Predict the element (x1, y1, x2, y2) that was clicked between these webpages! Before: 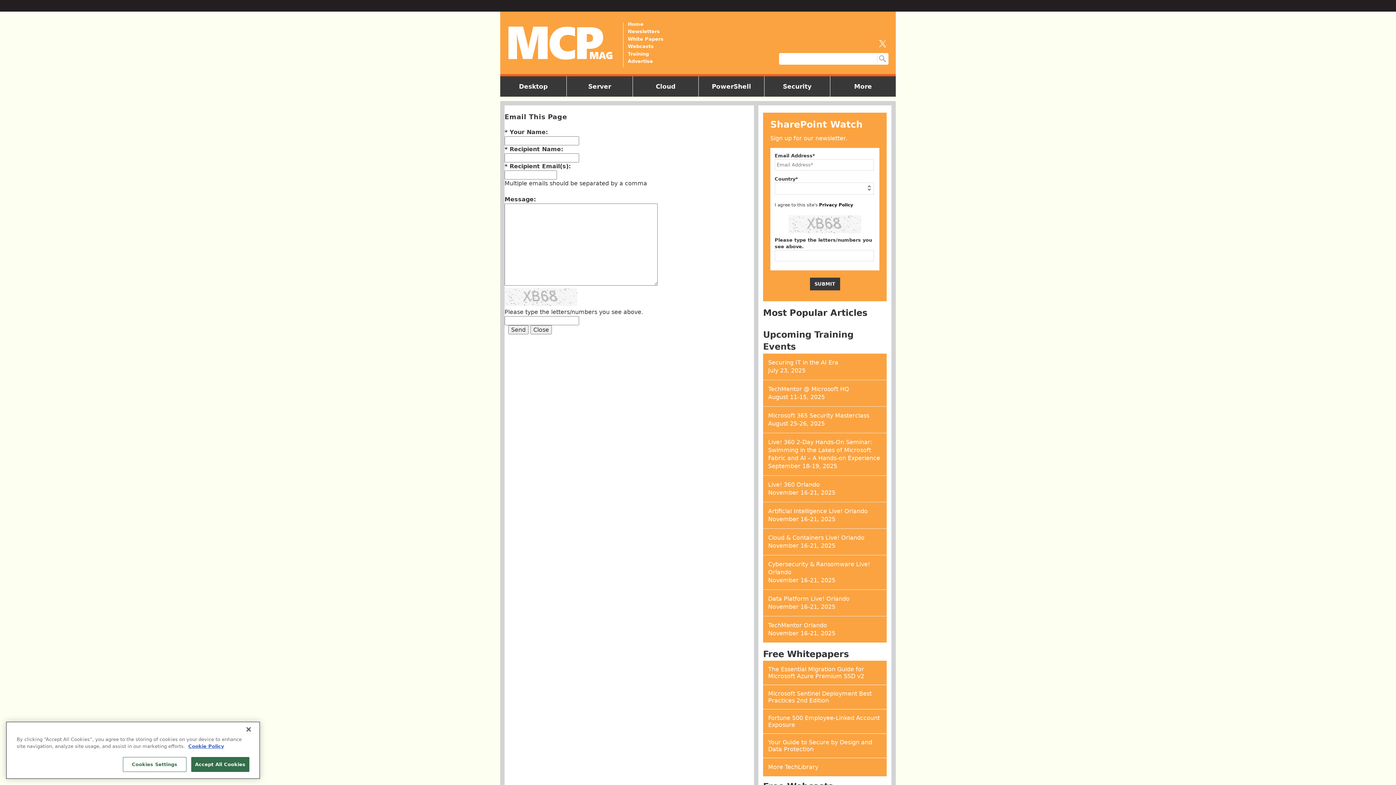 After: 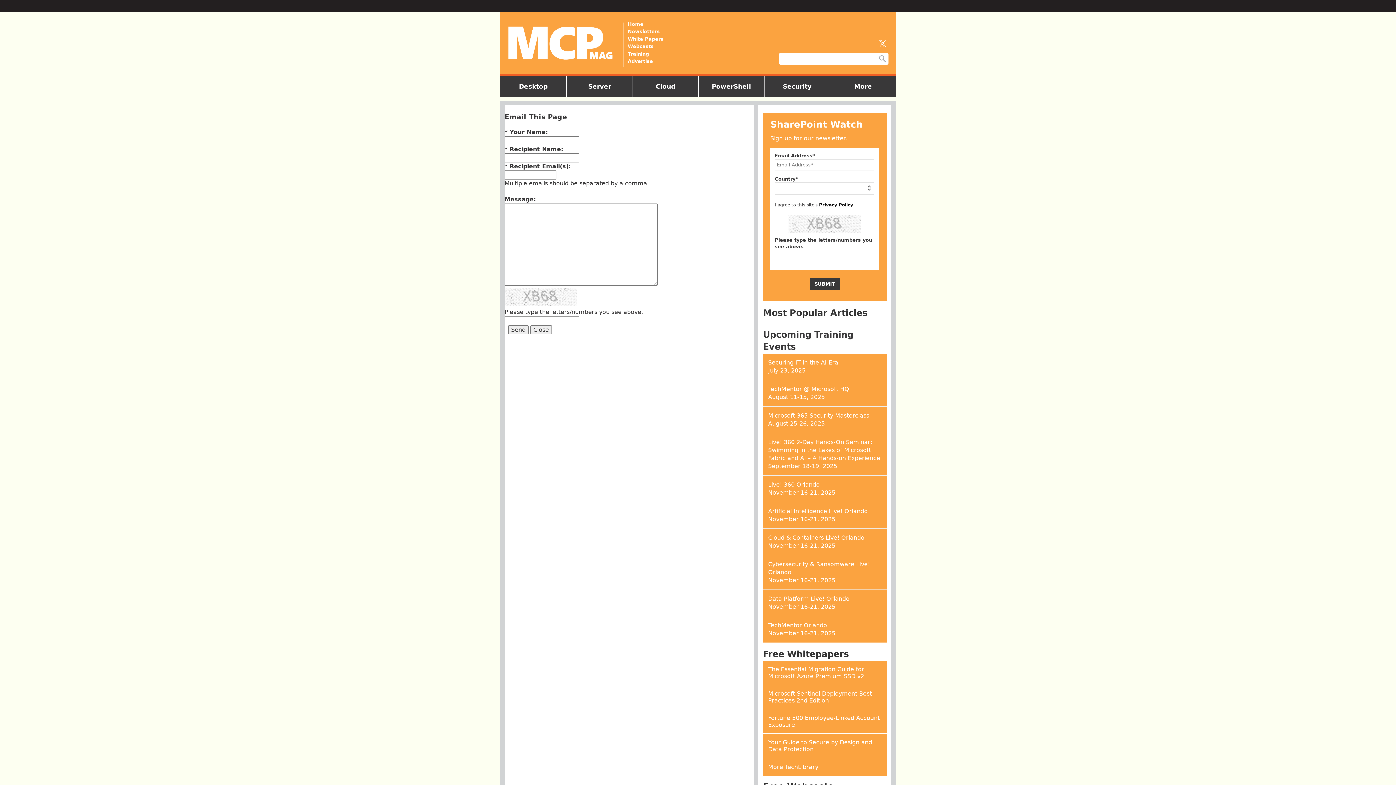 Action: bbox: (191, 759, 249, 774) label: Accept All Cookies